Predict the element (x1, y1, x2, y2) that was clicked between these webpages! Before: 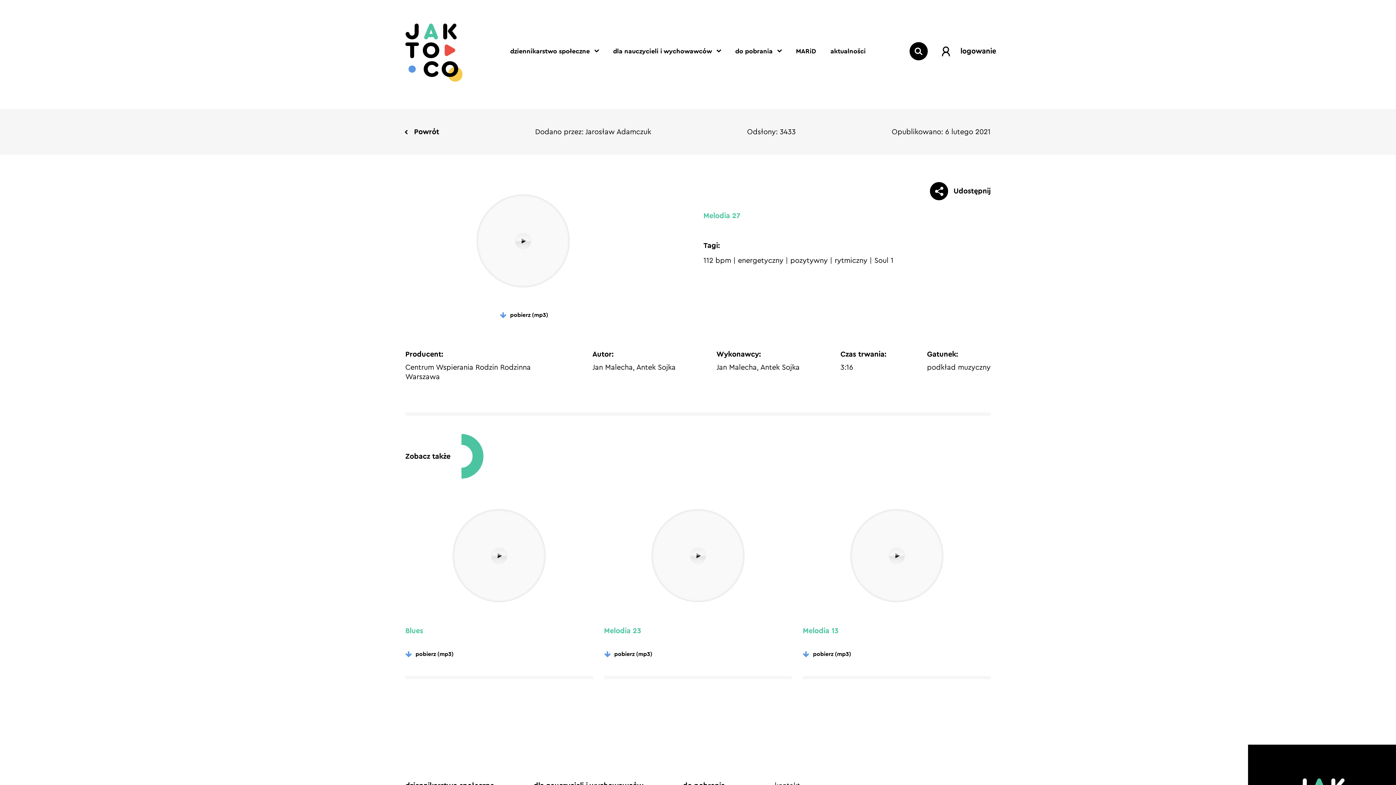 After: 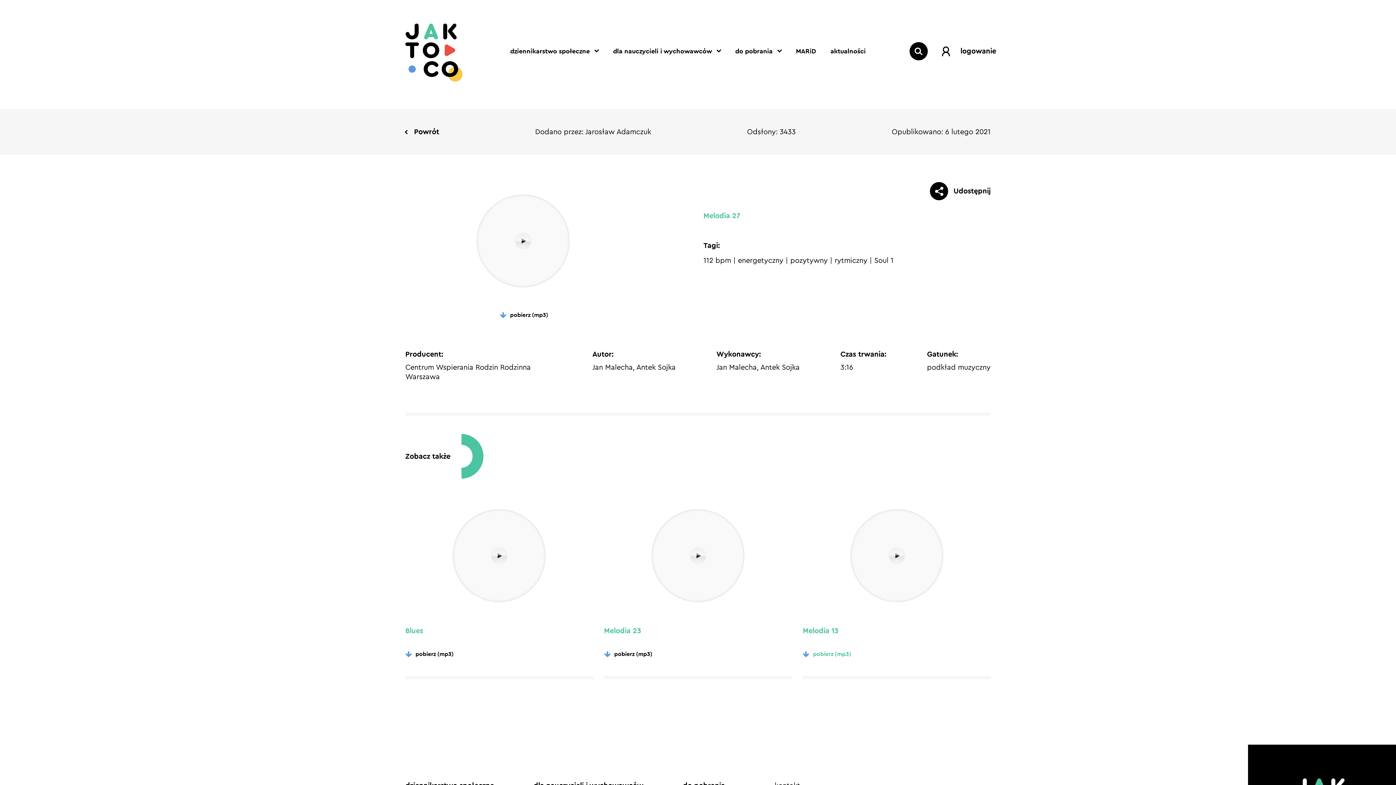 Action: label: pobierz (mp3) bbox: (803, 650, 851, 658)